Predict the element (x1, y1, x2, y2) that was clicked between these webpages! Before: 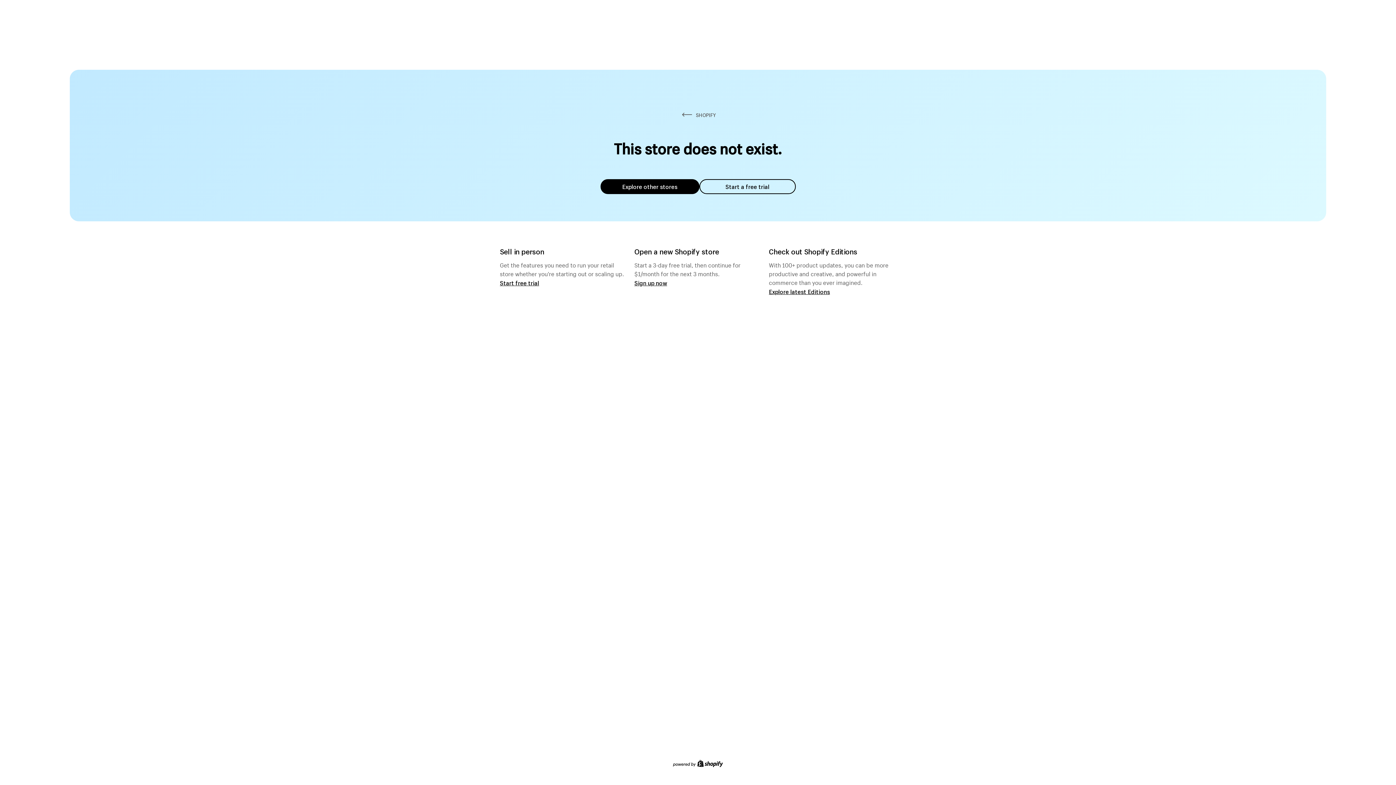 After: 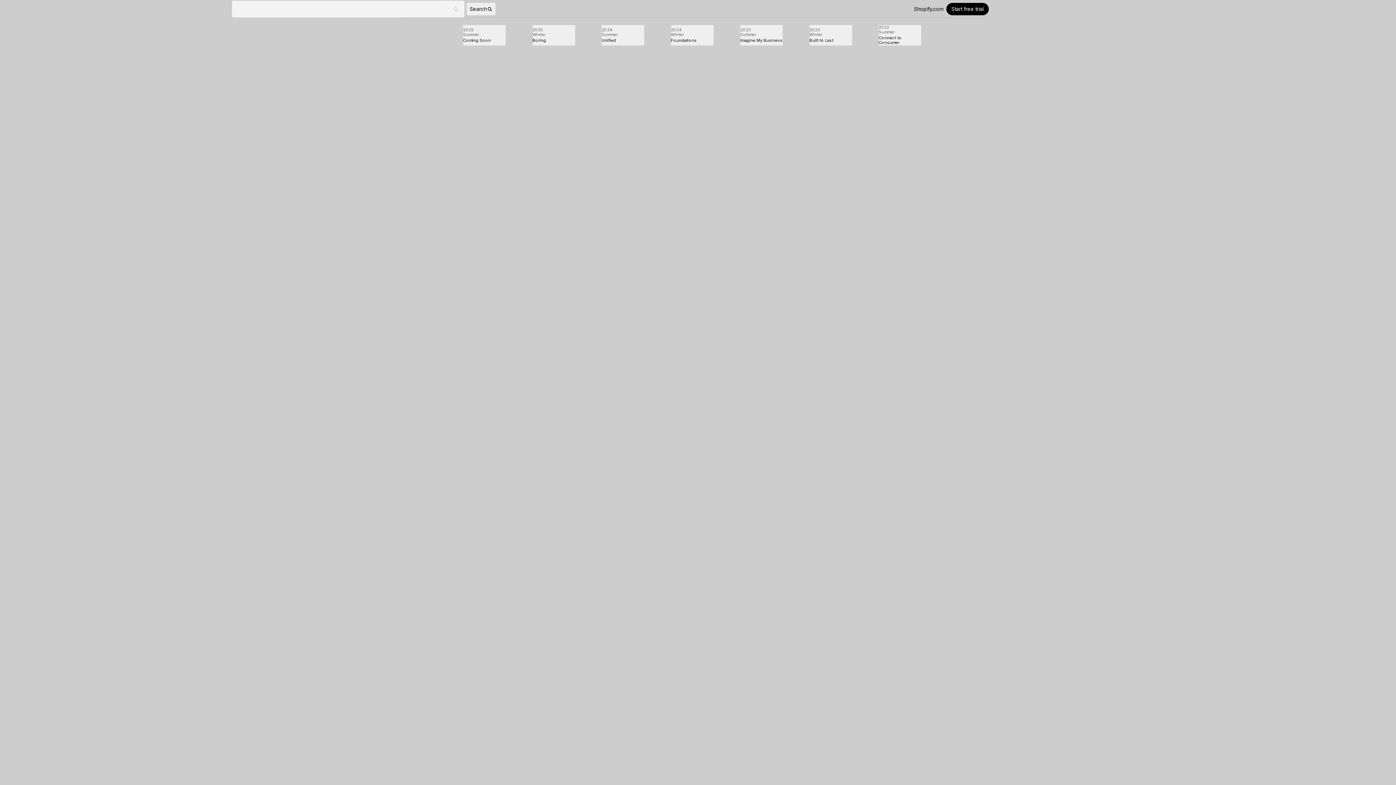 Action: label: Explore latest Editions bbox: (769, 287, 830, 295)